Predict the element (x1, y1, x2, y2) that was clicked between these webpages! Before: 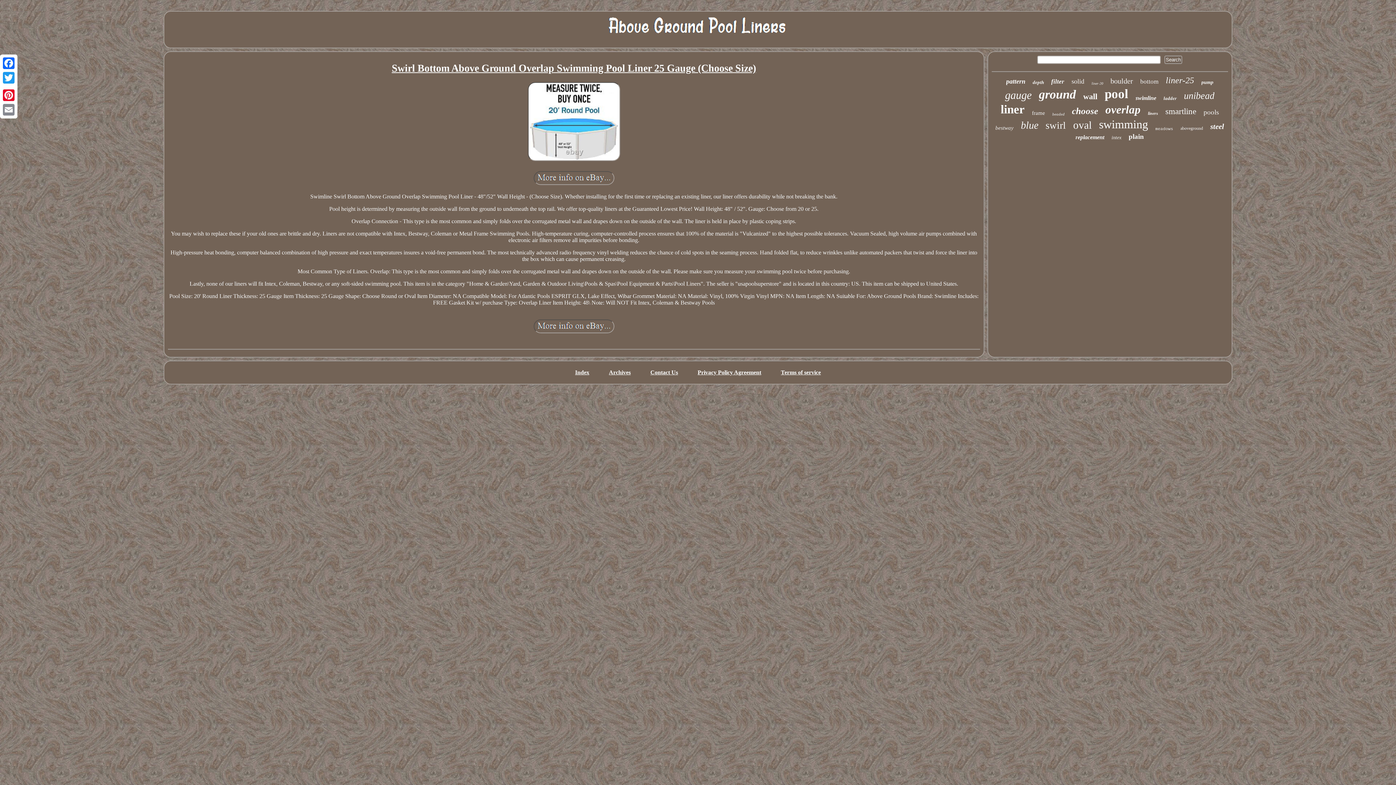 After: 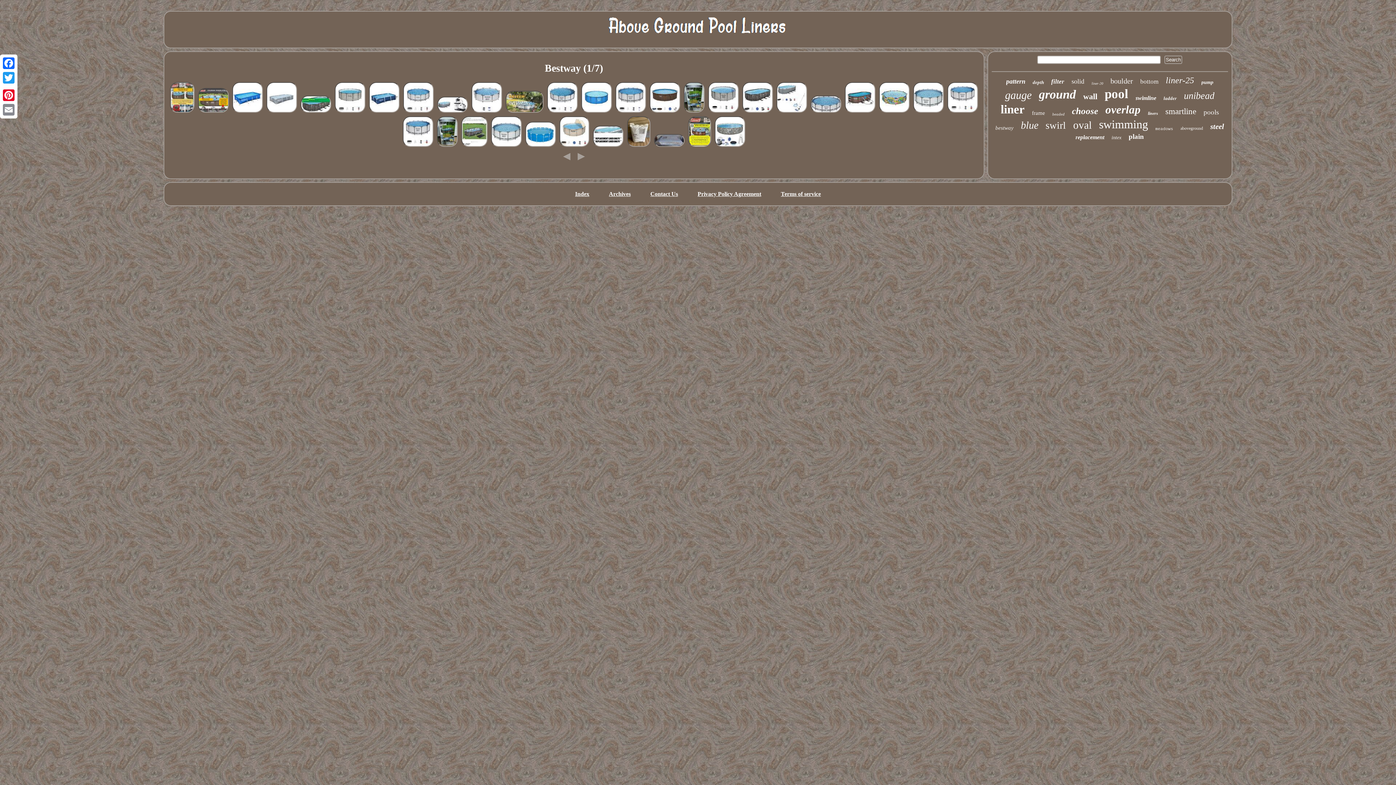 Action: label: bestway bbox: (995, 125, 1013, 131)